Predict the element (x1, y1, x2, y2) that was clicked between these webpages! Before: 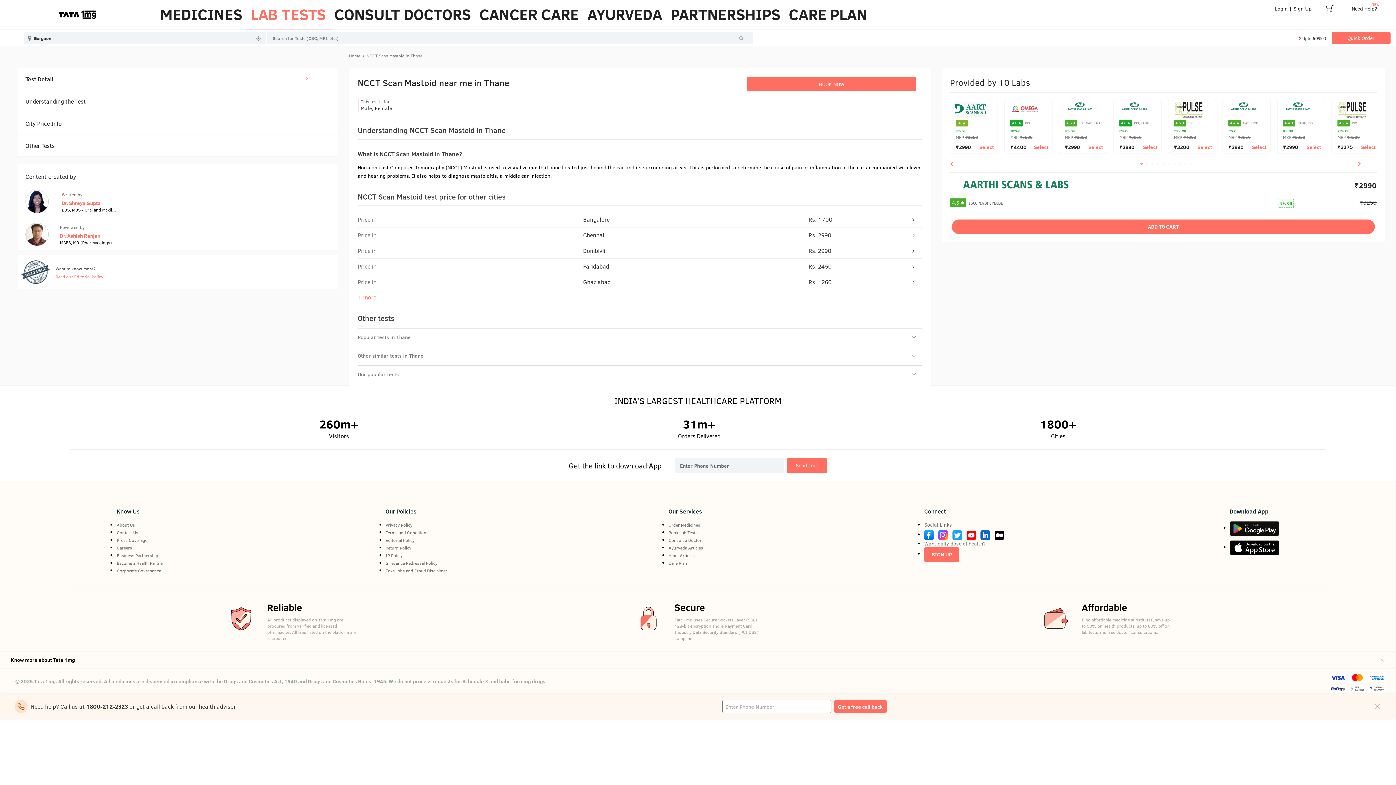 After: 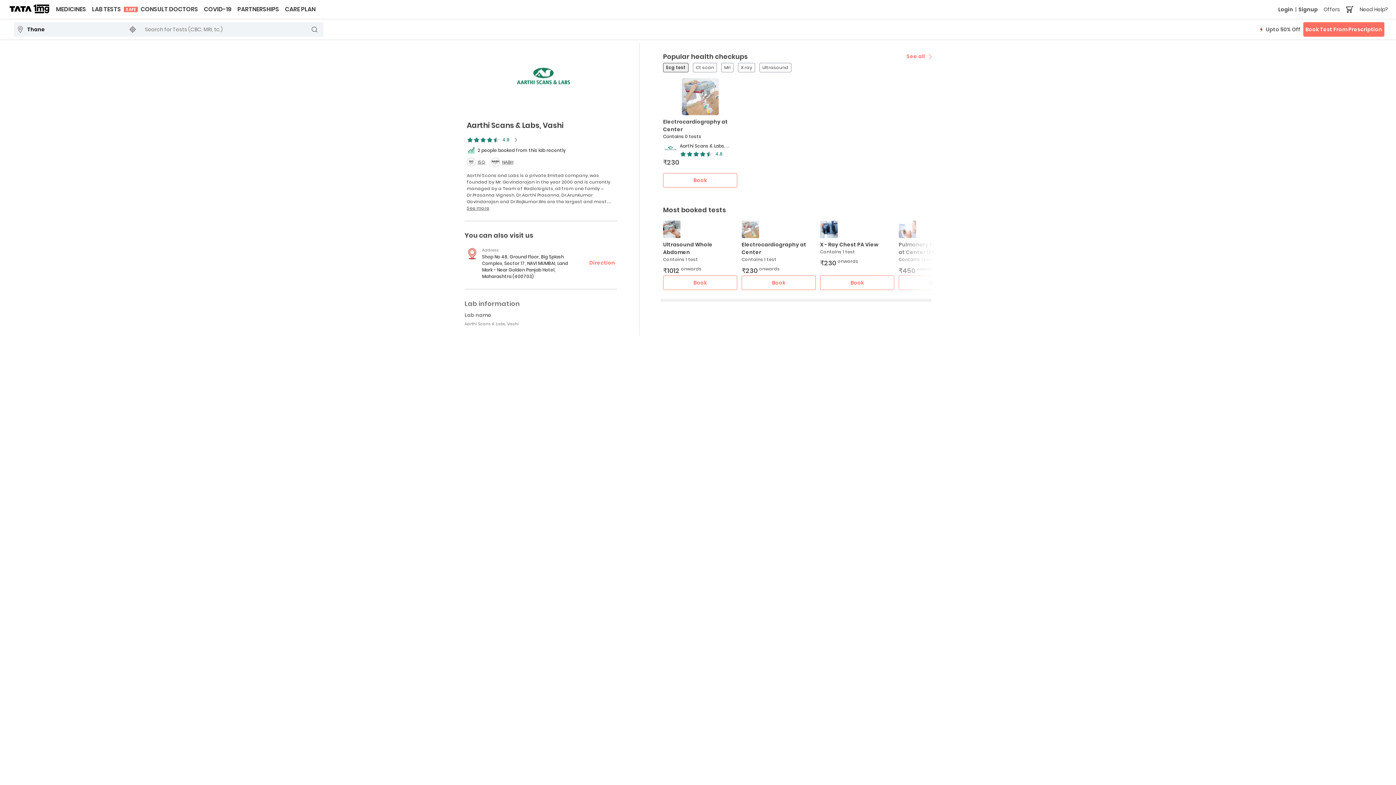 Action: bbox: (1119, 102, 1156, 116)